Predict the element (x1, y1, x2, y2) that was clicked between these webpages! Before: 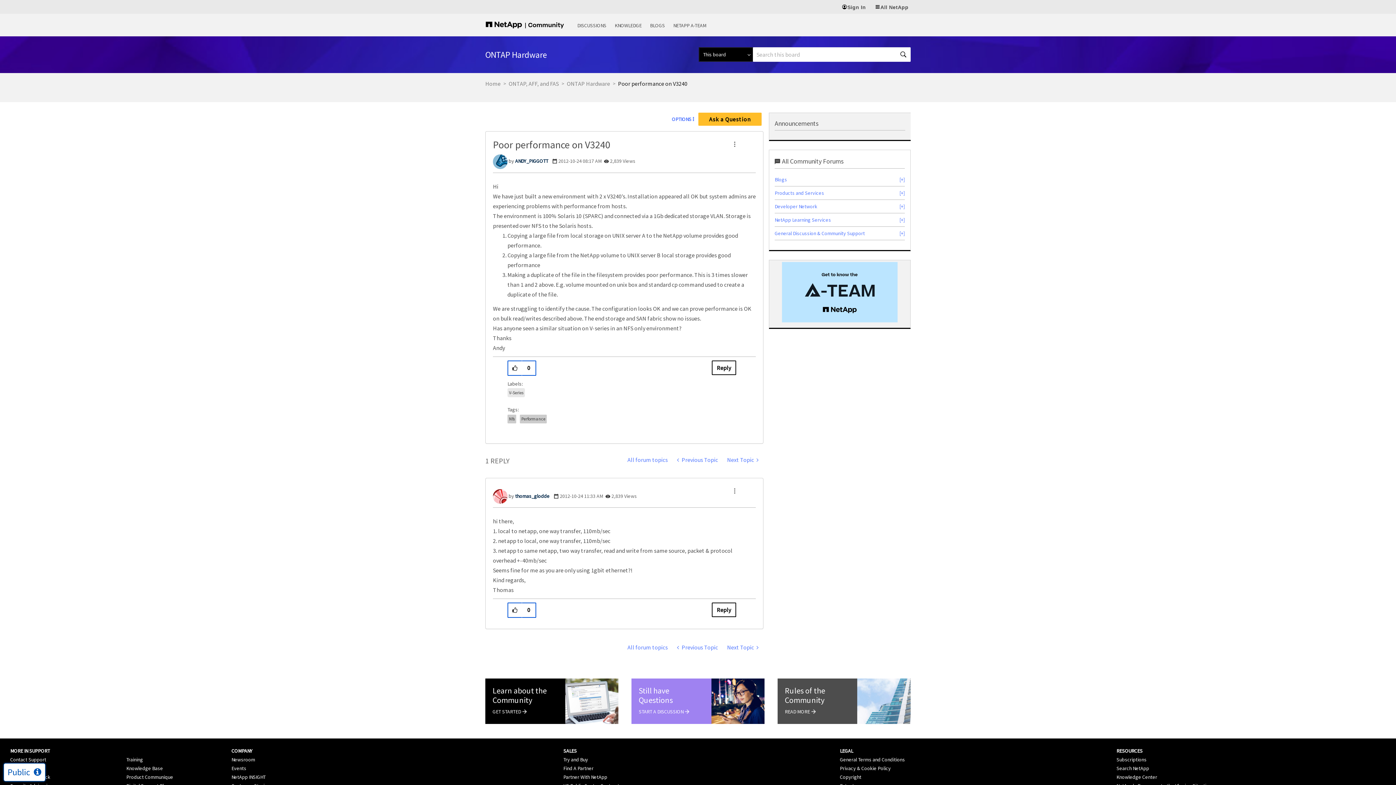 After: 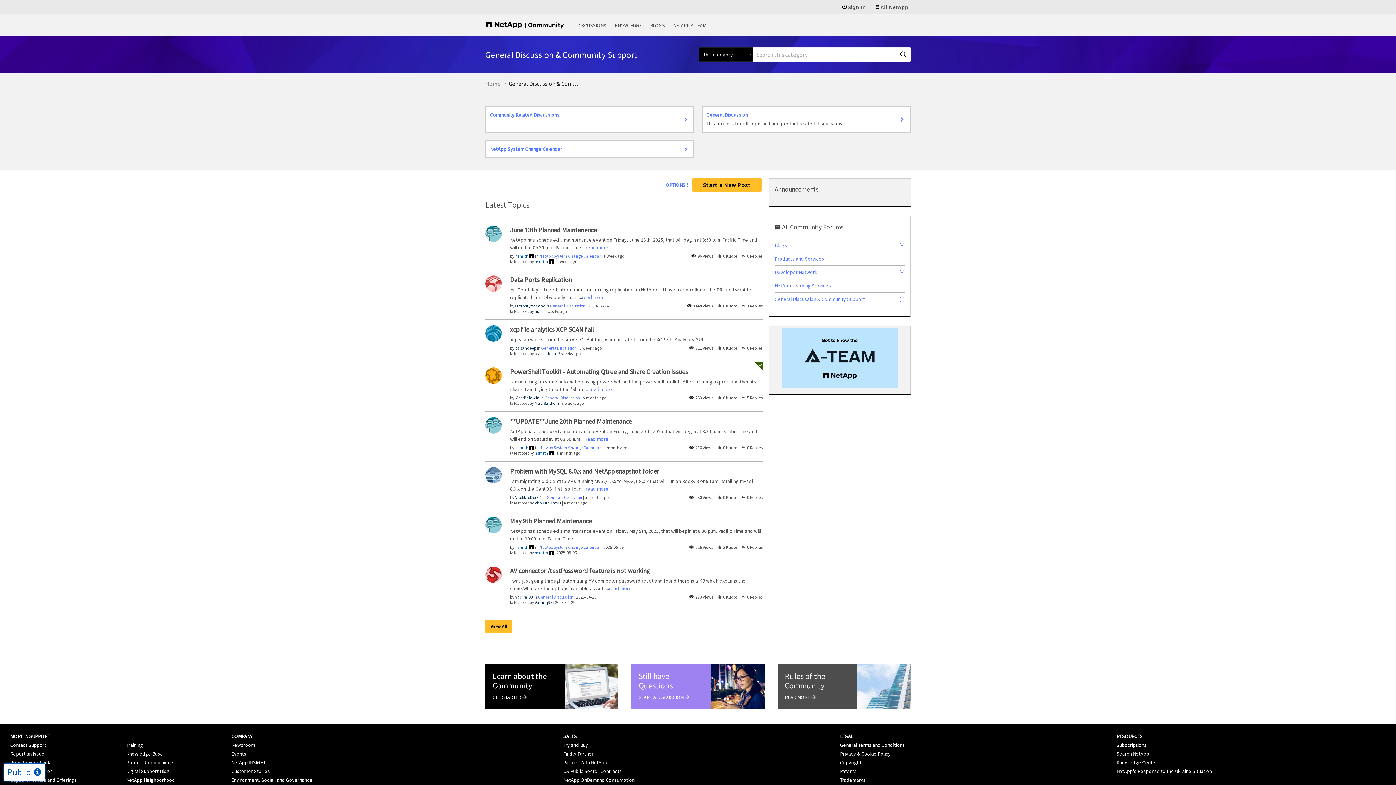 Action: bbox: (774, 230, 865, 236) label: General Discussion & Community Support